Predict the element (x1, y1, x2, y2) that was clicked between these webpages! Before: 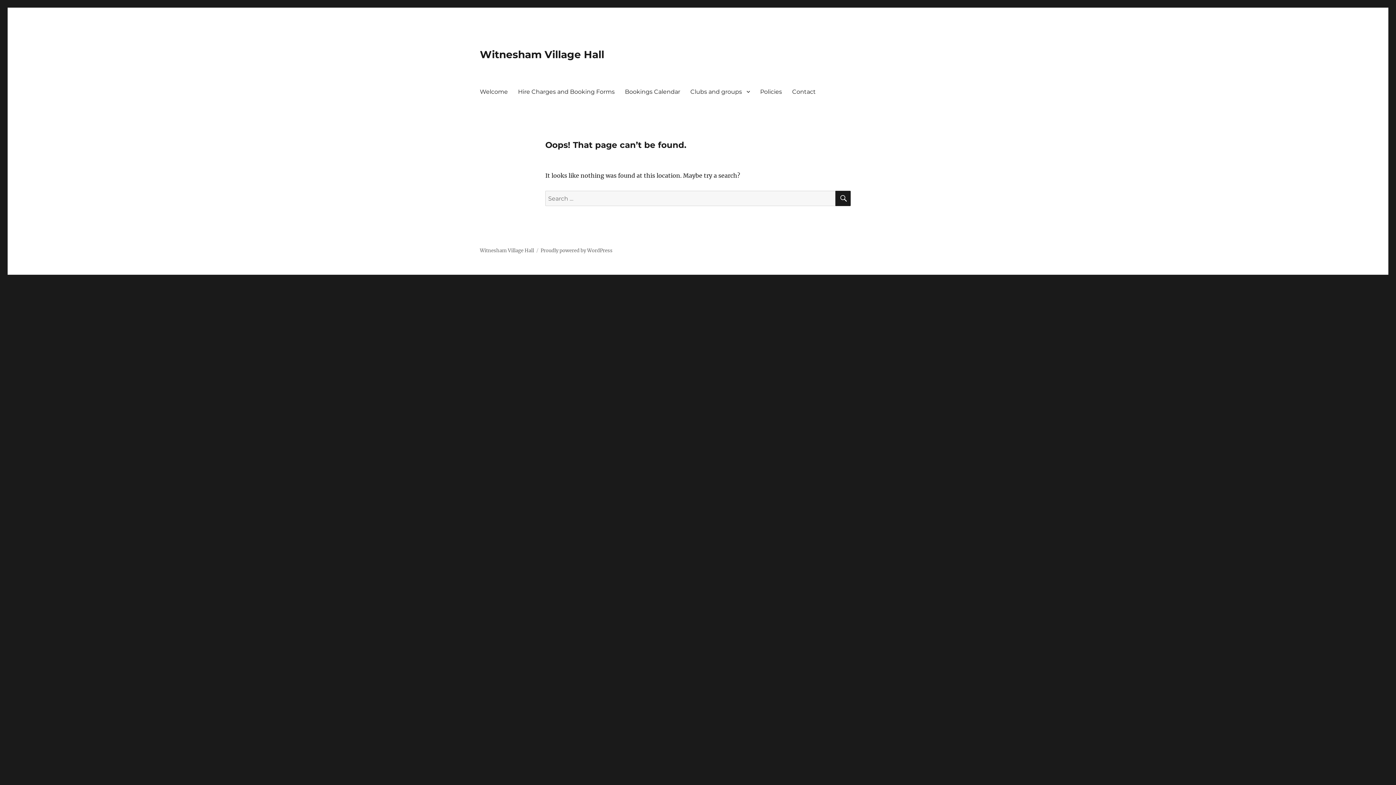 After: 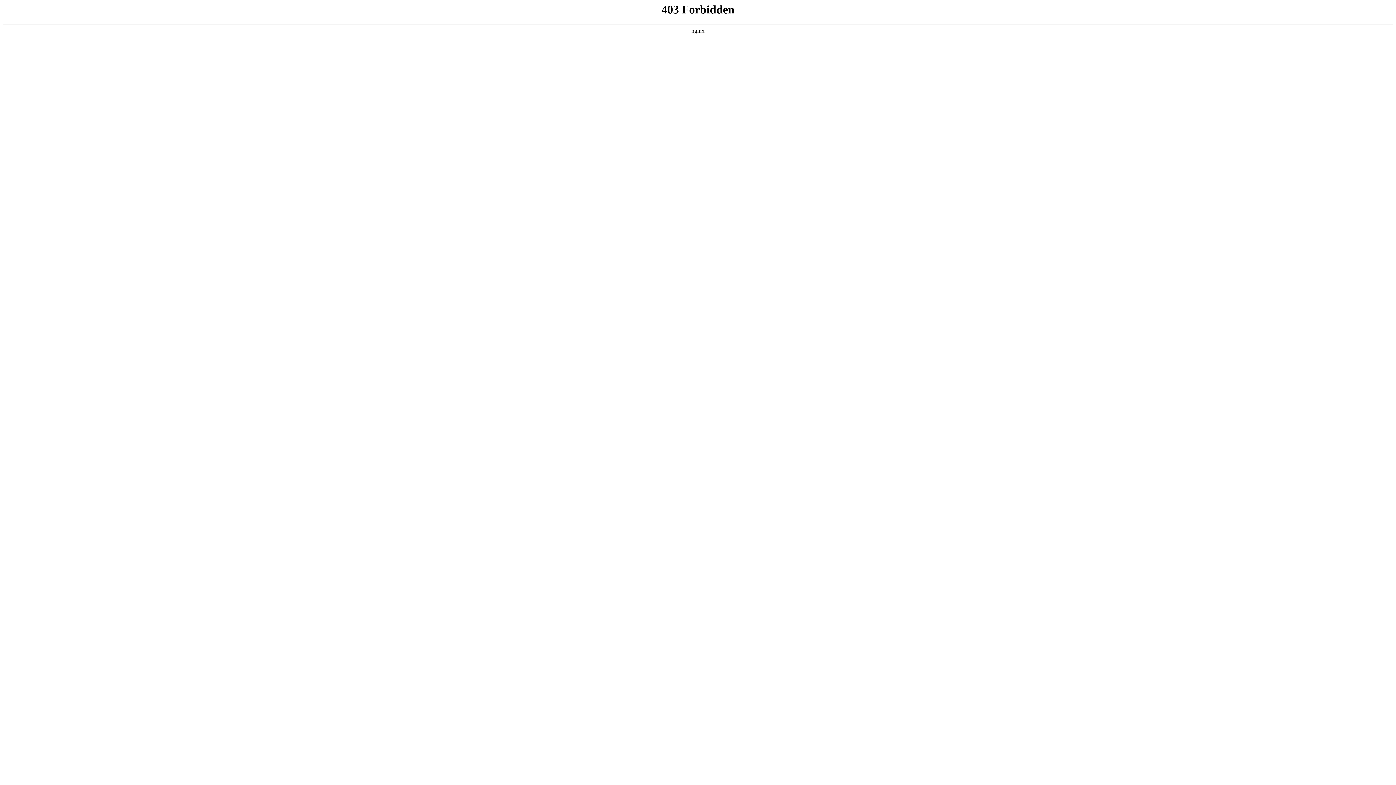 Action: bbox: (540, 247, 612, 253) label: Proudly powered by WordPress